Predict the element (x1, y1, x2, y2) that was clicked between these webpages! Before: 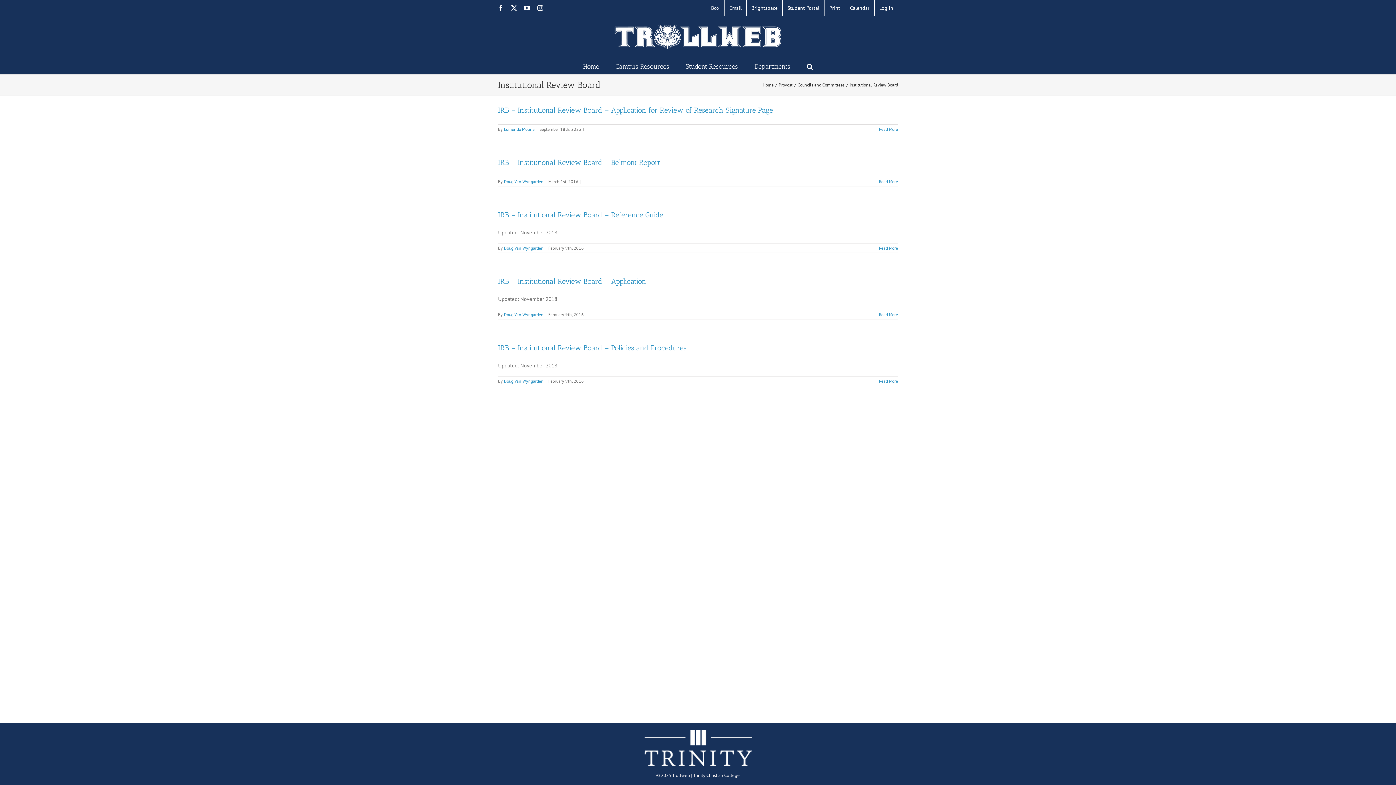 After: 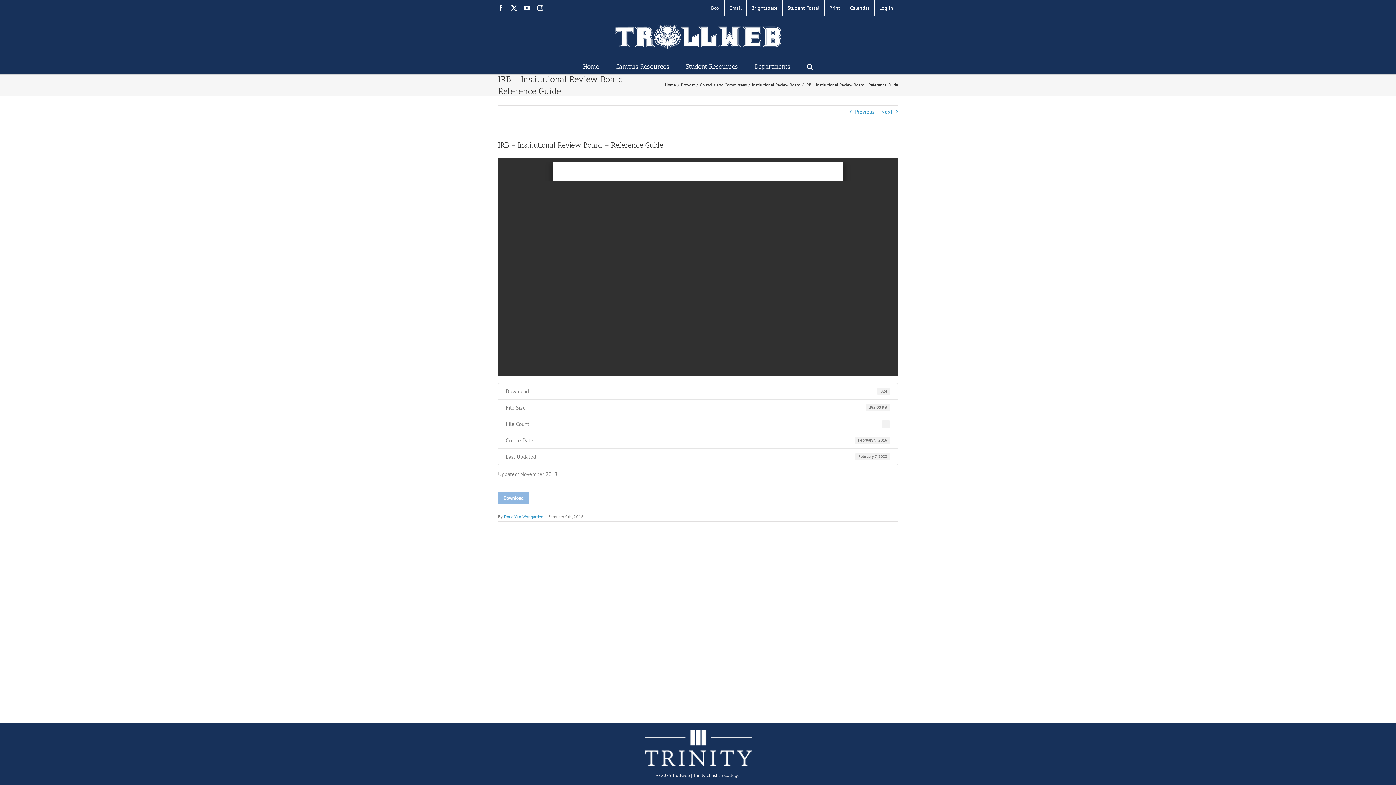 Action: bbox: (879, 245, 898, 250) label: More on IRB – Institutional Review Board – Reference Guide